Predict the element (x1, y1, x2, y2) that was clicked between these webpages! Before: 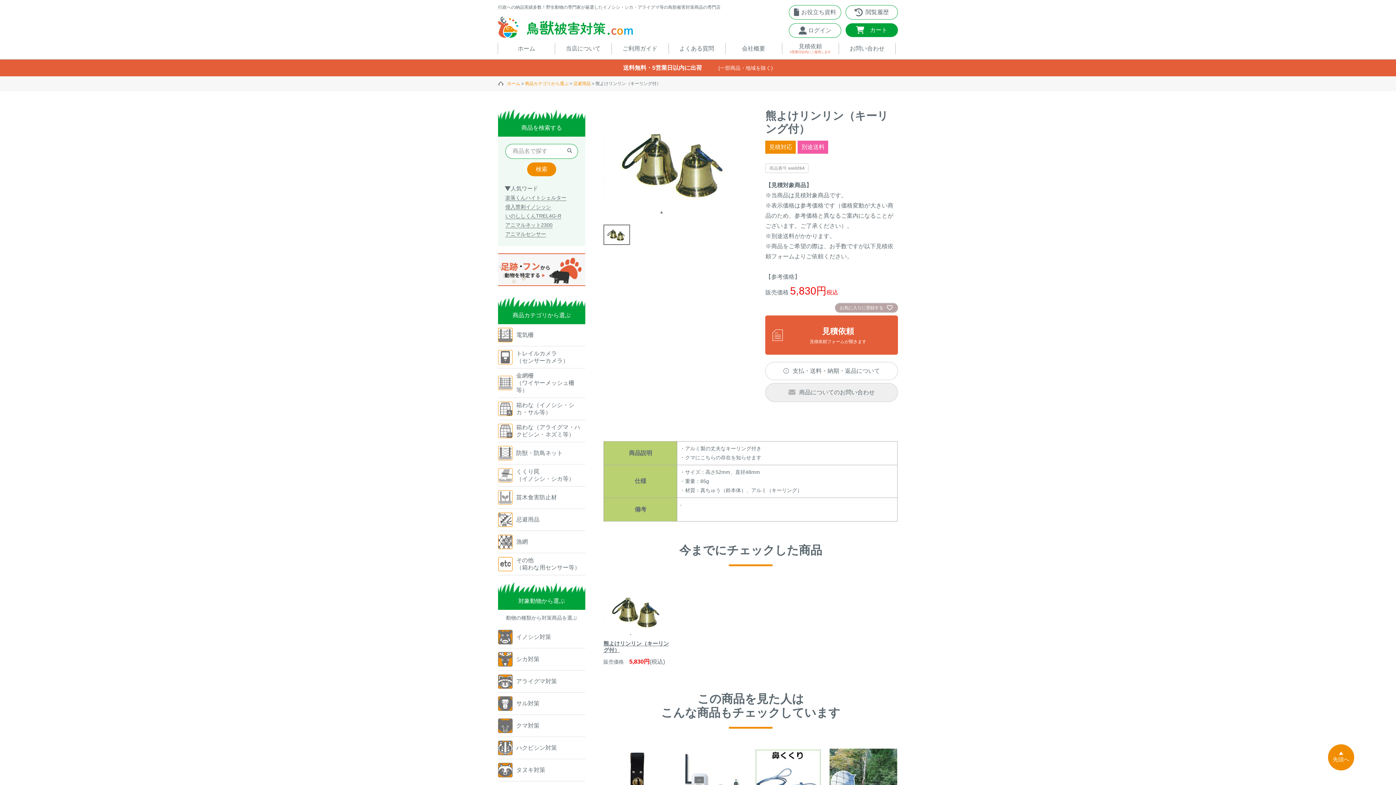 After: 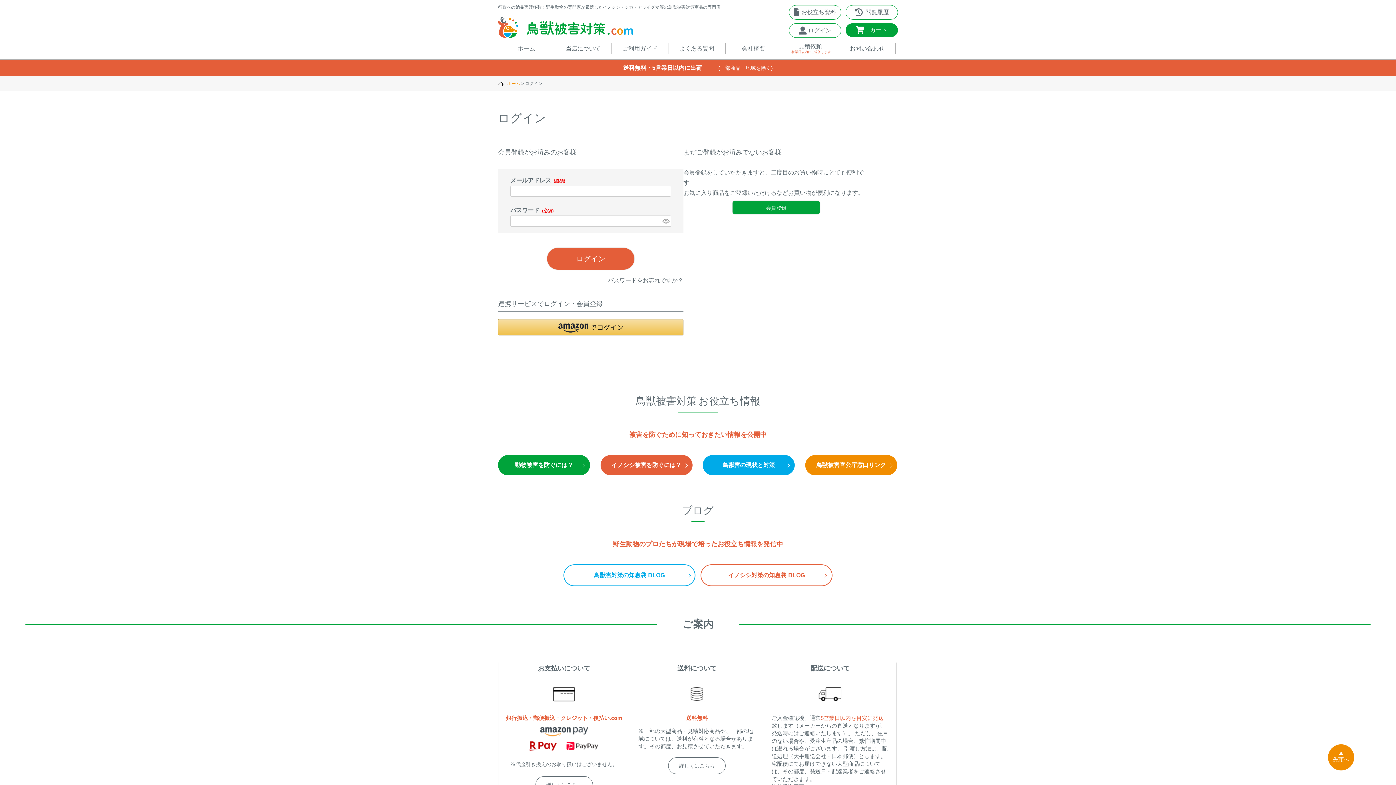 Action: bbox: (789, 23, 841, 37) label: ログイン